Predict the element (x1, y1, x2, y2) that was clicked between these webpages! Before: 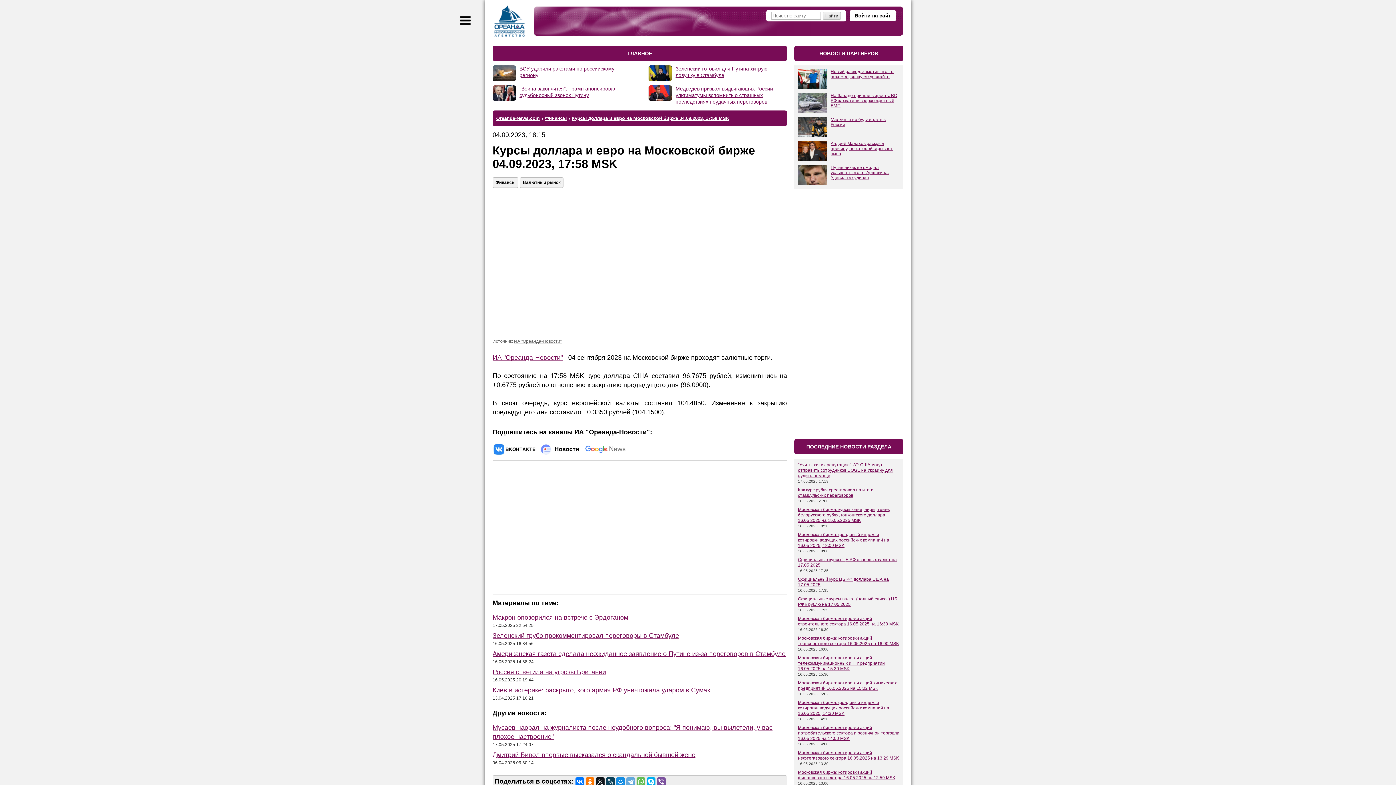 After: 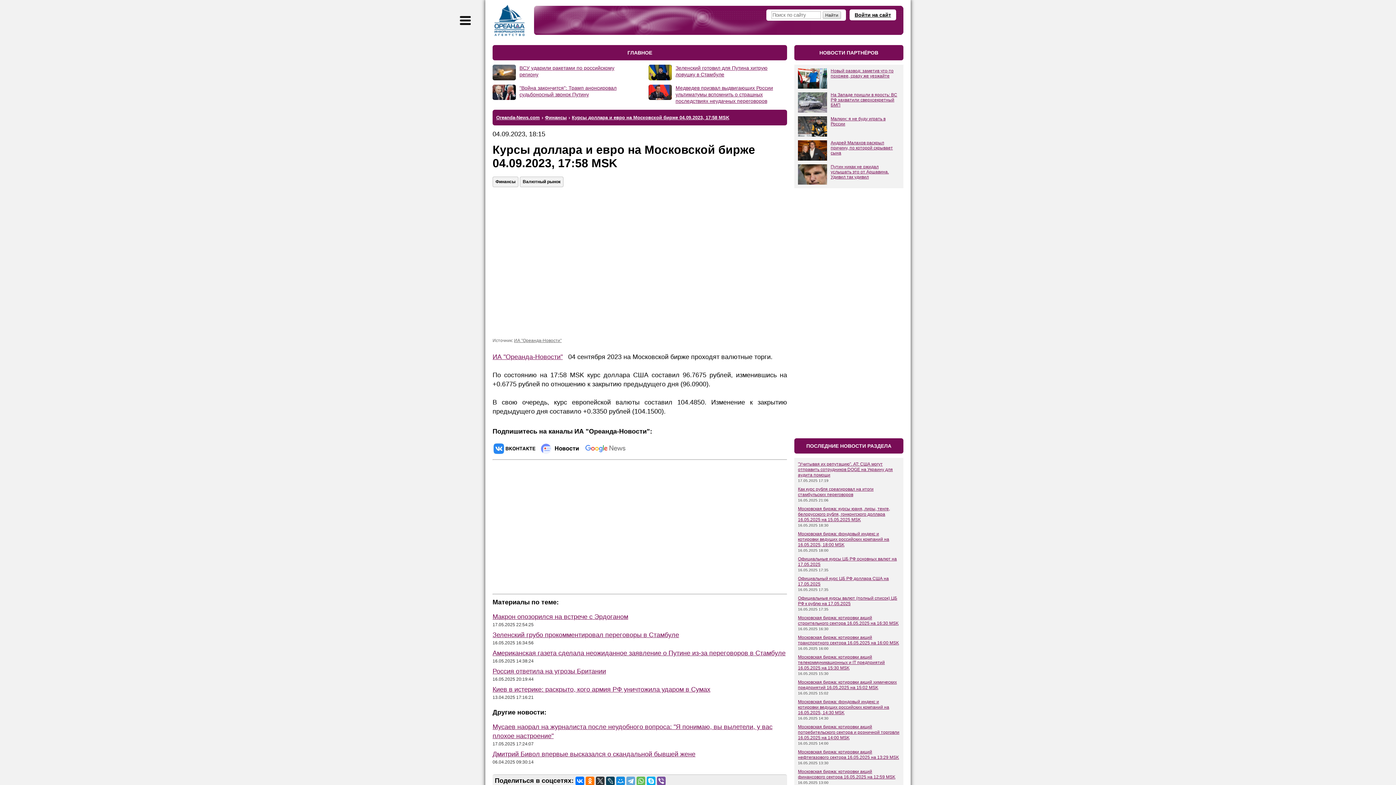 Action: bbox: (596, 777, 604, 786)